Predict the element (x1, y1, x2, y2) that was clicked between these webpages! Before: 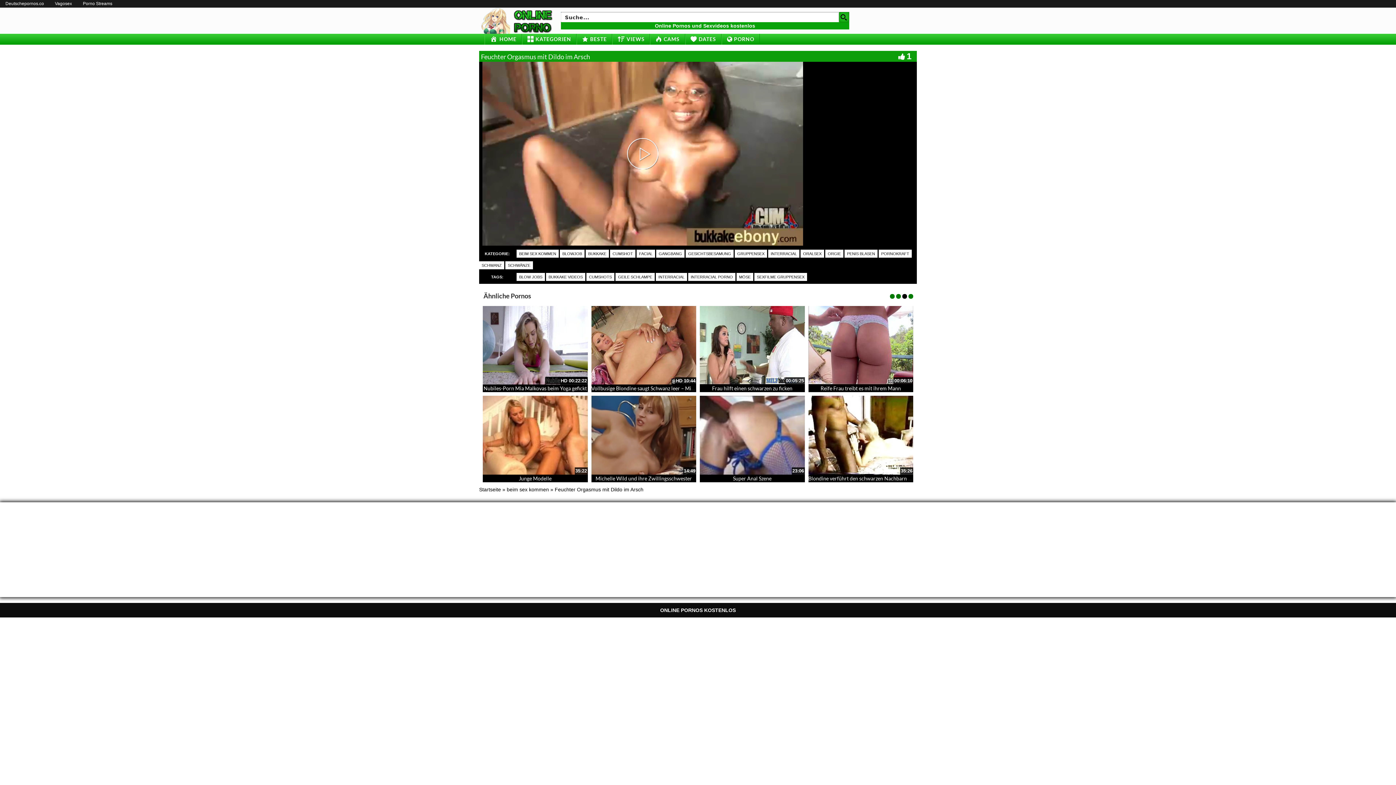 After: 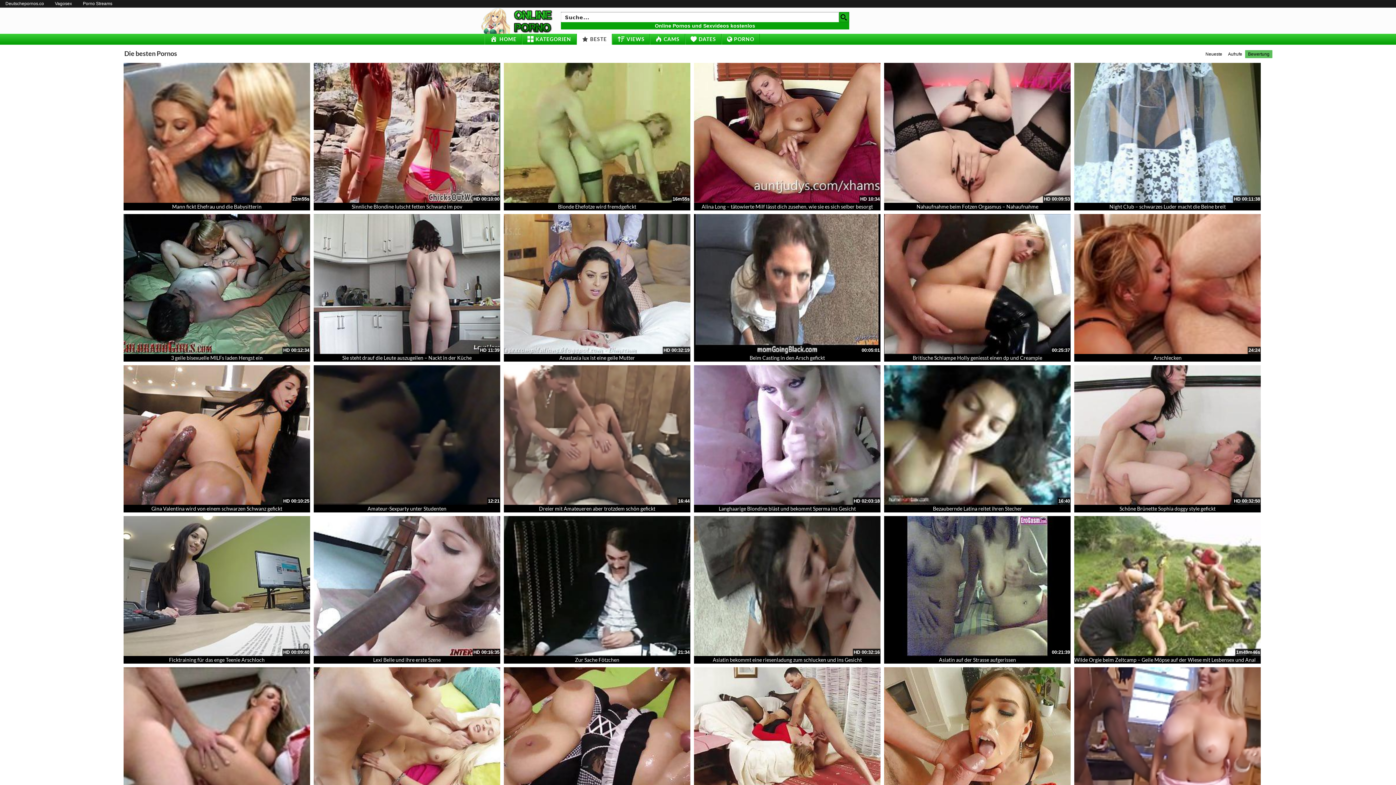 Action: bbox: (577, 33, 612, 44) label: BESTE